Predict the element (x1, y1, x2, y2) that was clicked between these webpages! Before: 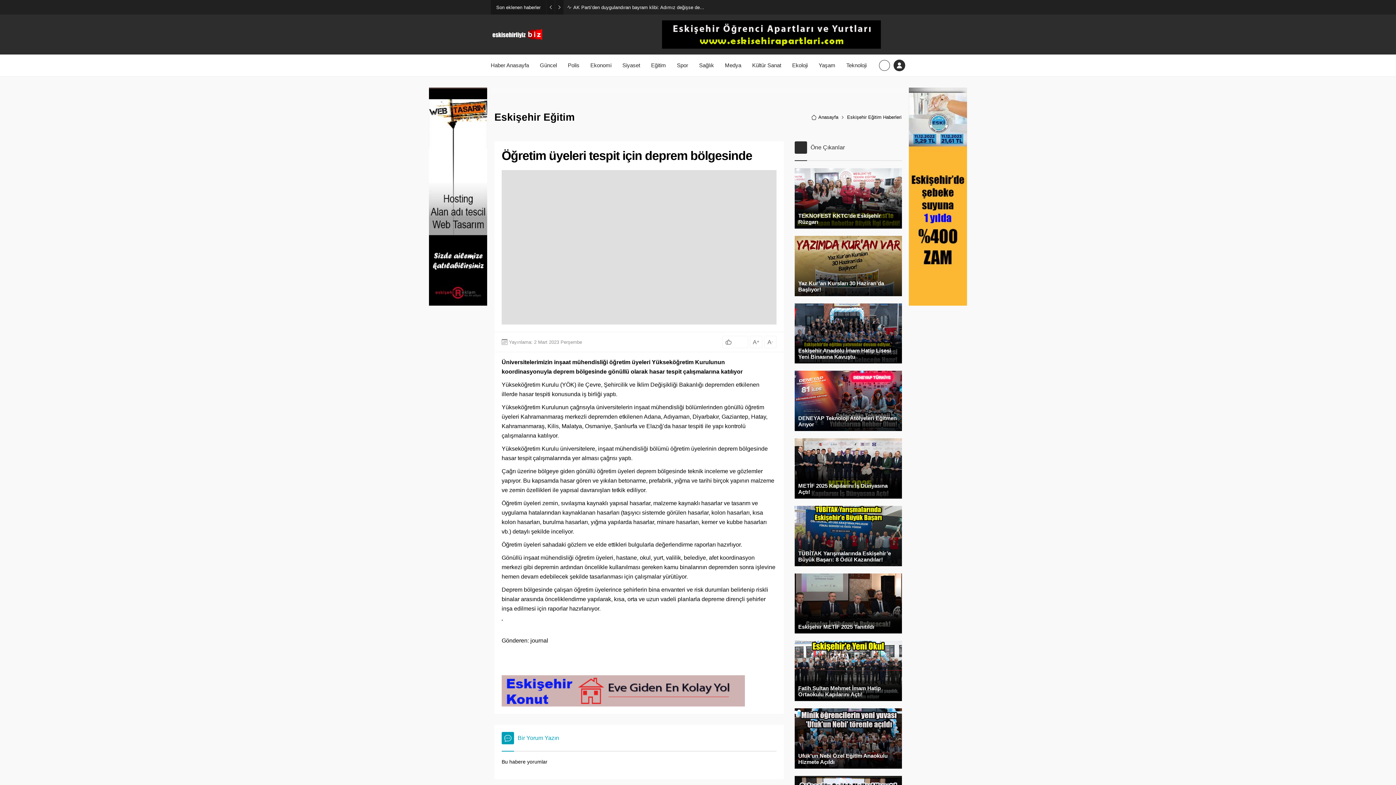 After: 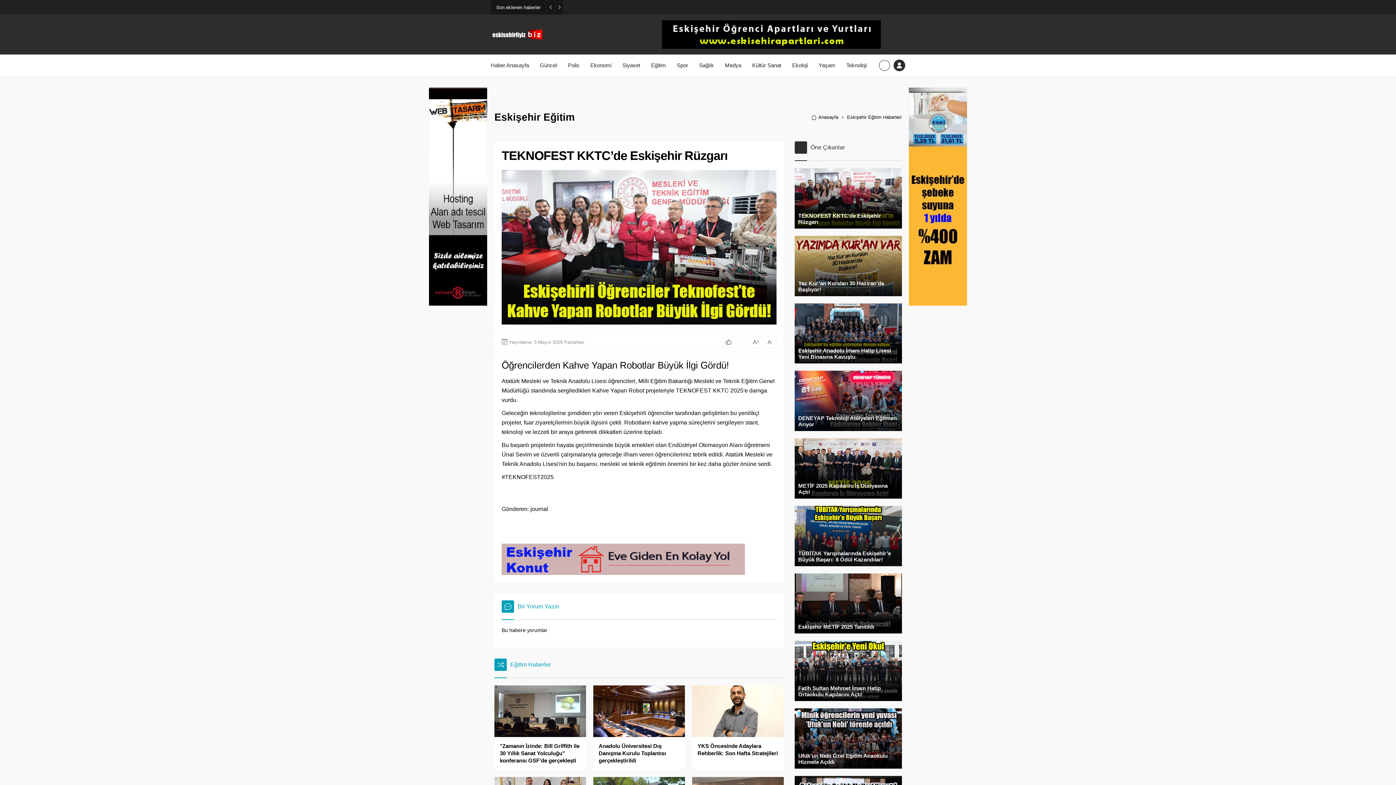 Action: bbox: (794, 168, 902, 228)